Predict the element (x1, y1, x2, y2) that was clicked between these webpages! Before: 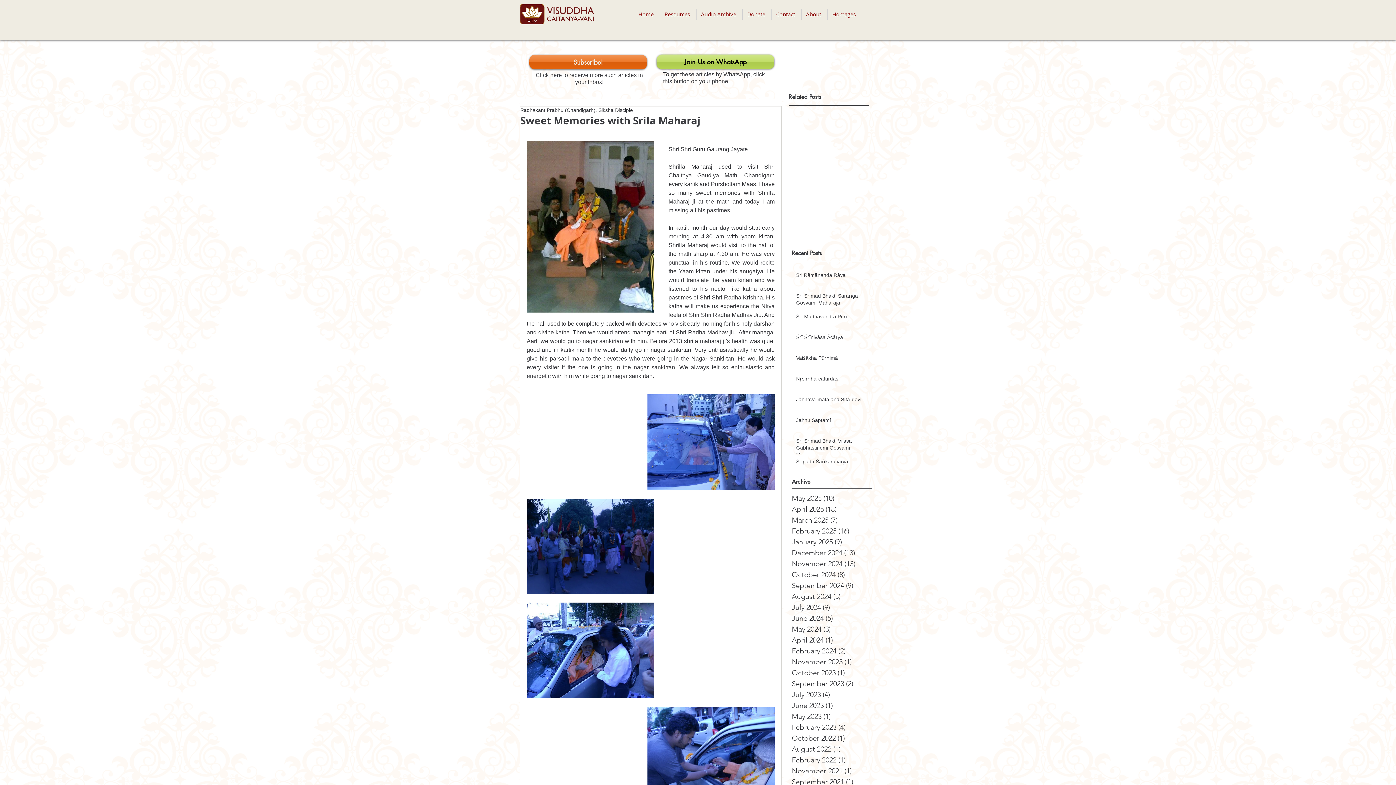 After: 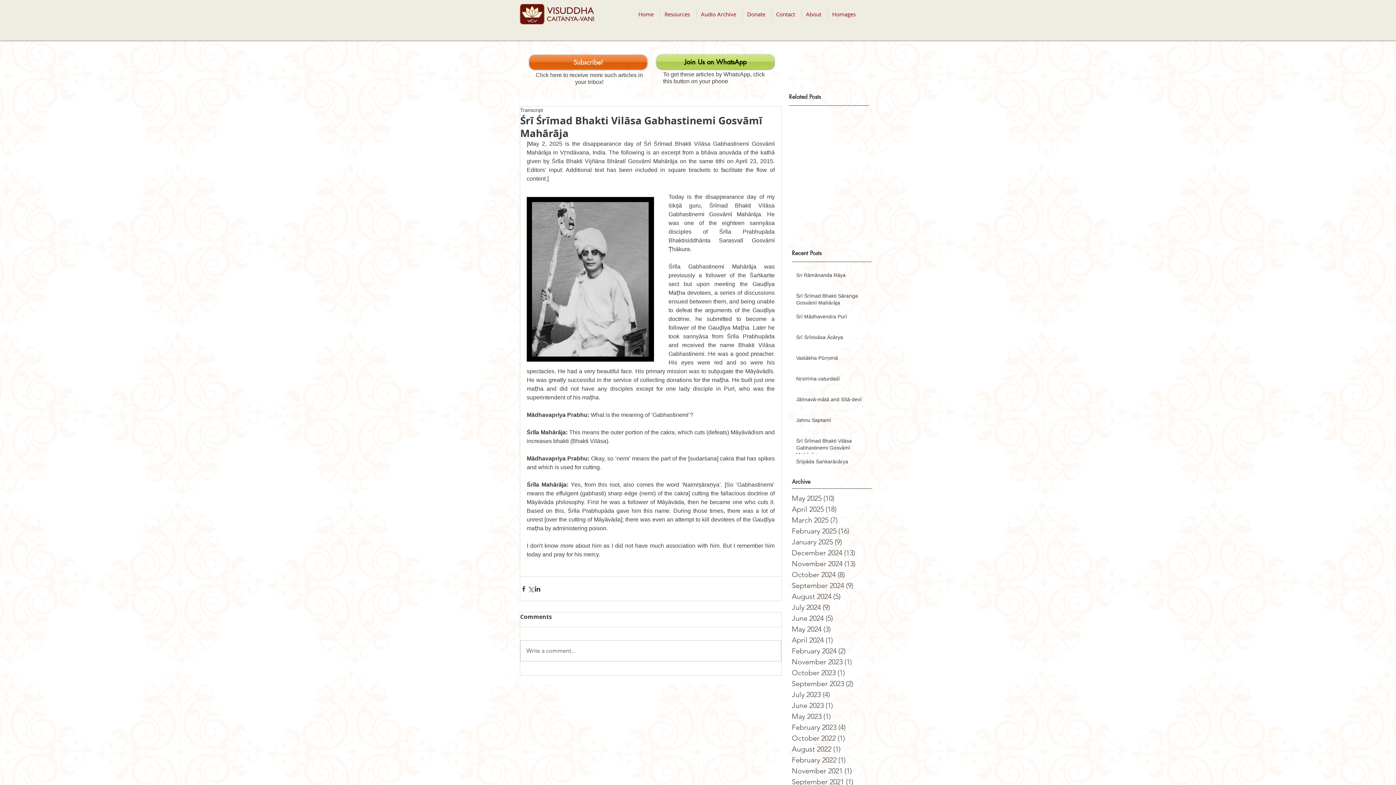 Action: bbox: (796, 437, 871, 461) label: Śrī Śrīmad Bhakti Vilāsa Gabhastinemi Gosvāmī Mahārāja